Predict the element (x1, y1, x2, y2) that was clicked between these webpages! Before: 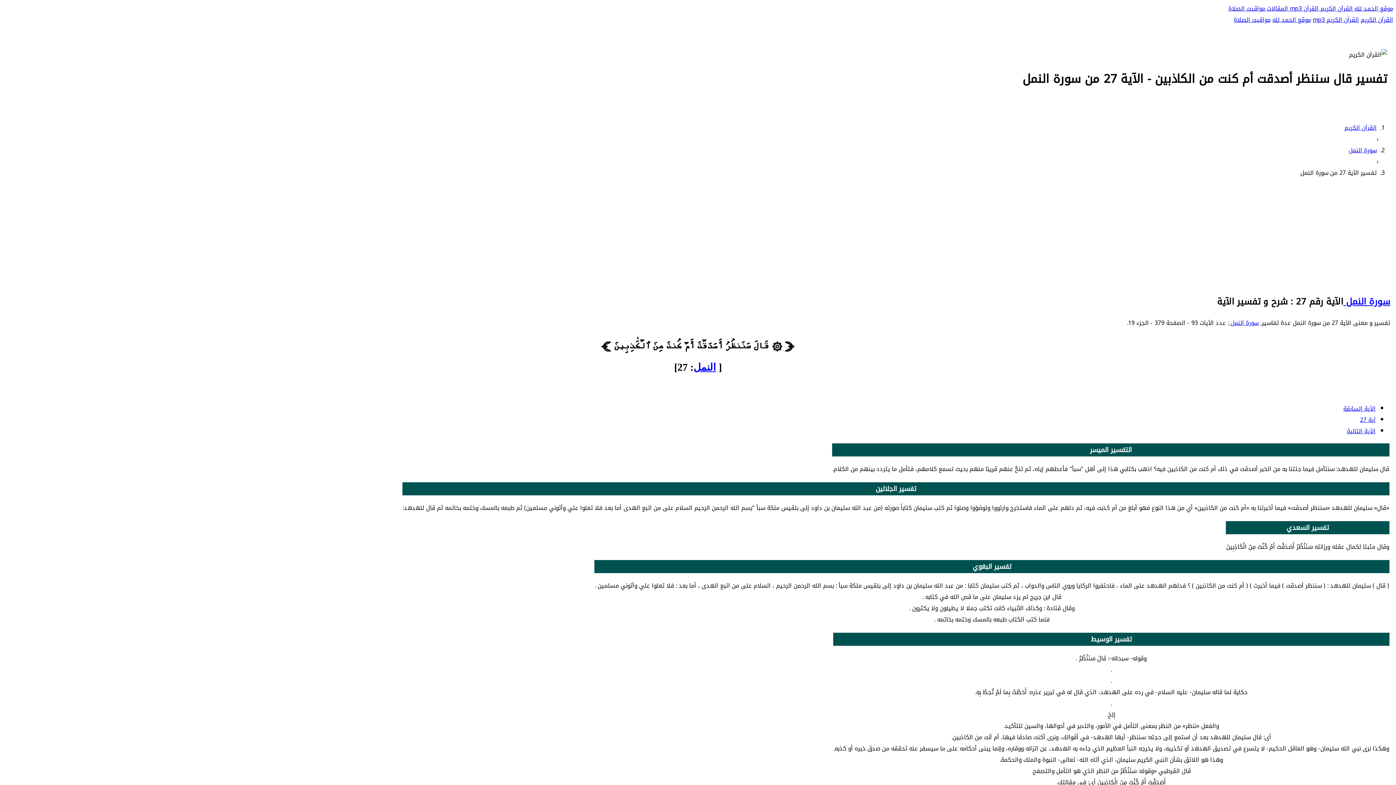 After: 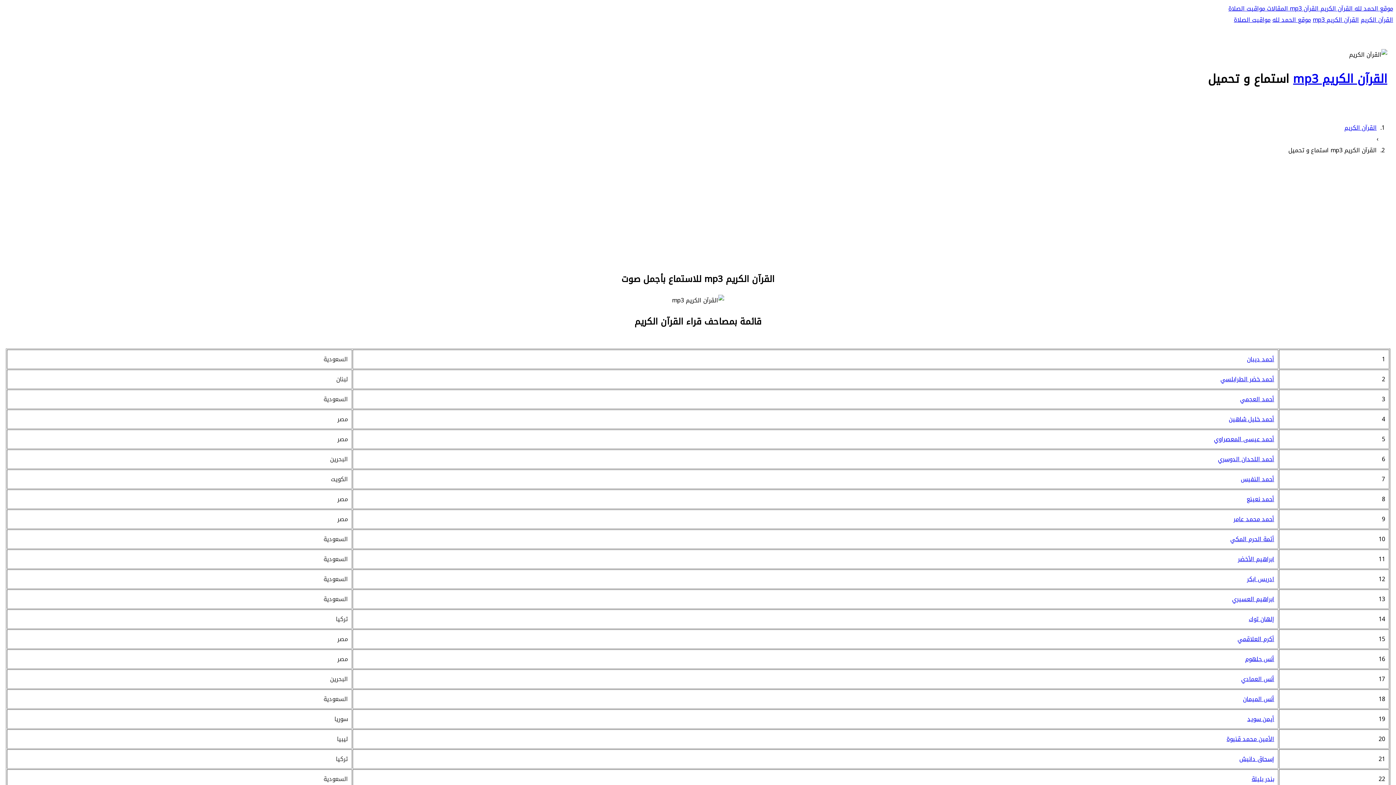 Action: label: القرآن الكريم mp3 bbox: (1313, 14, 1359, 25)